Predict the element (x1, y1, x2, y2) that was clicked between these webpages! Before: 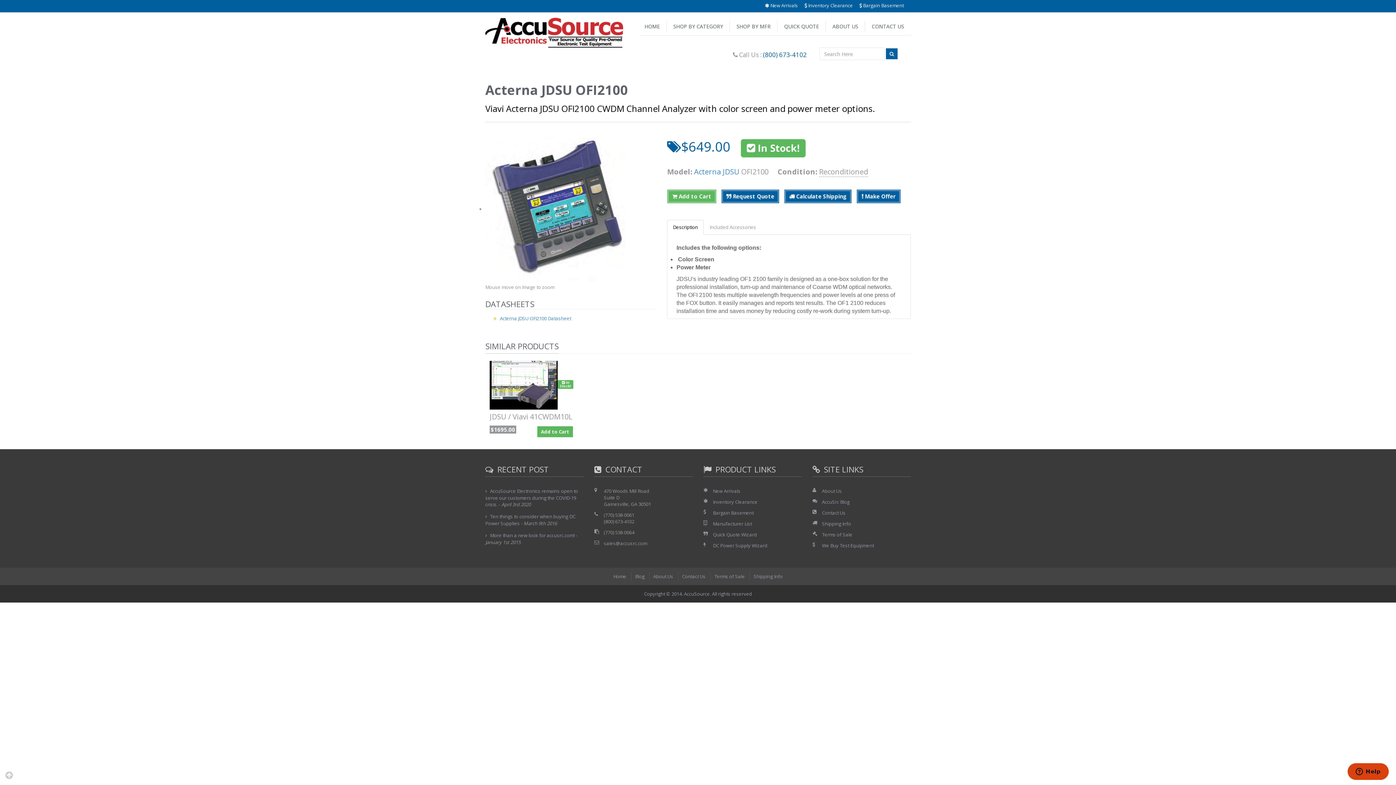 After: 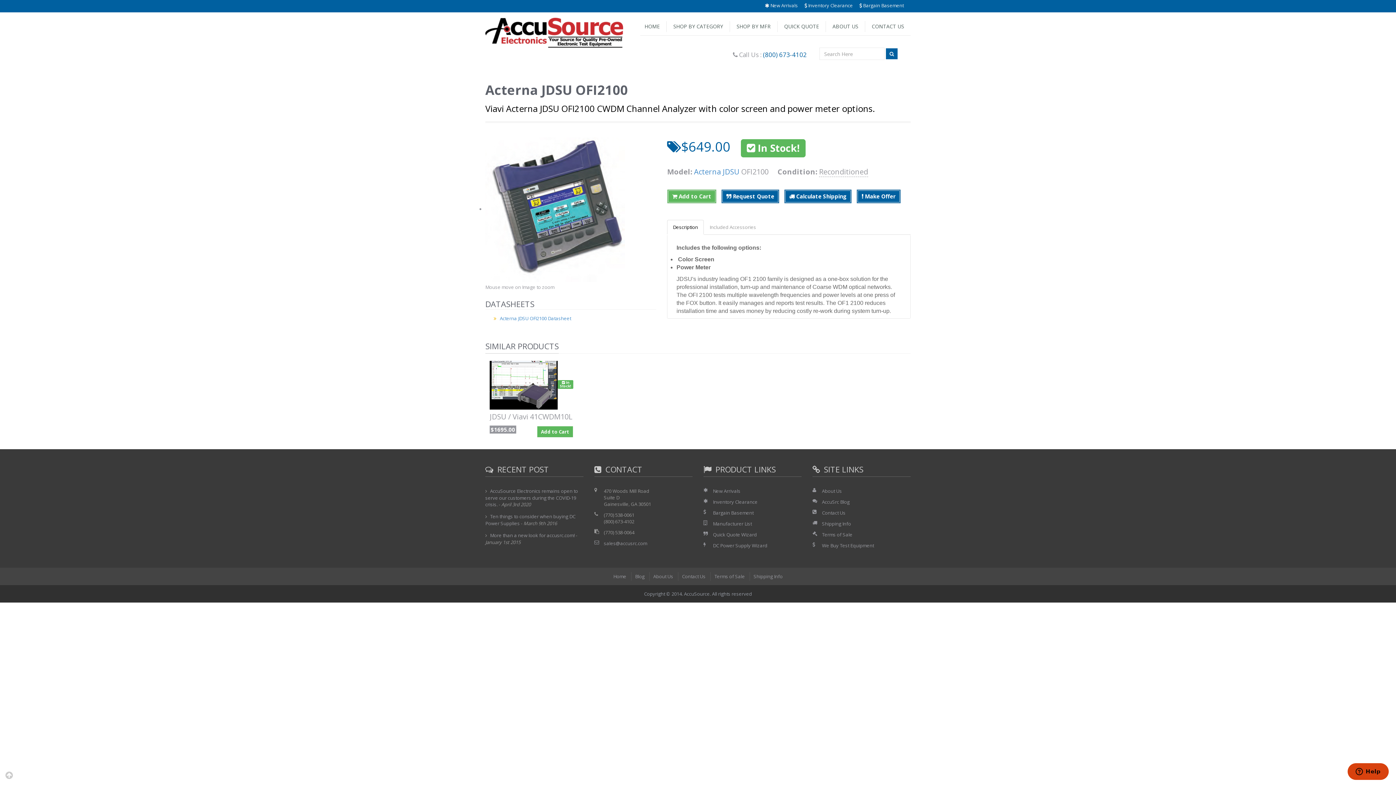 Action: label: Acterna JDSU OFI2100 Datasheet bbox: (500, 315, 571, 321)